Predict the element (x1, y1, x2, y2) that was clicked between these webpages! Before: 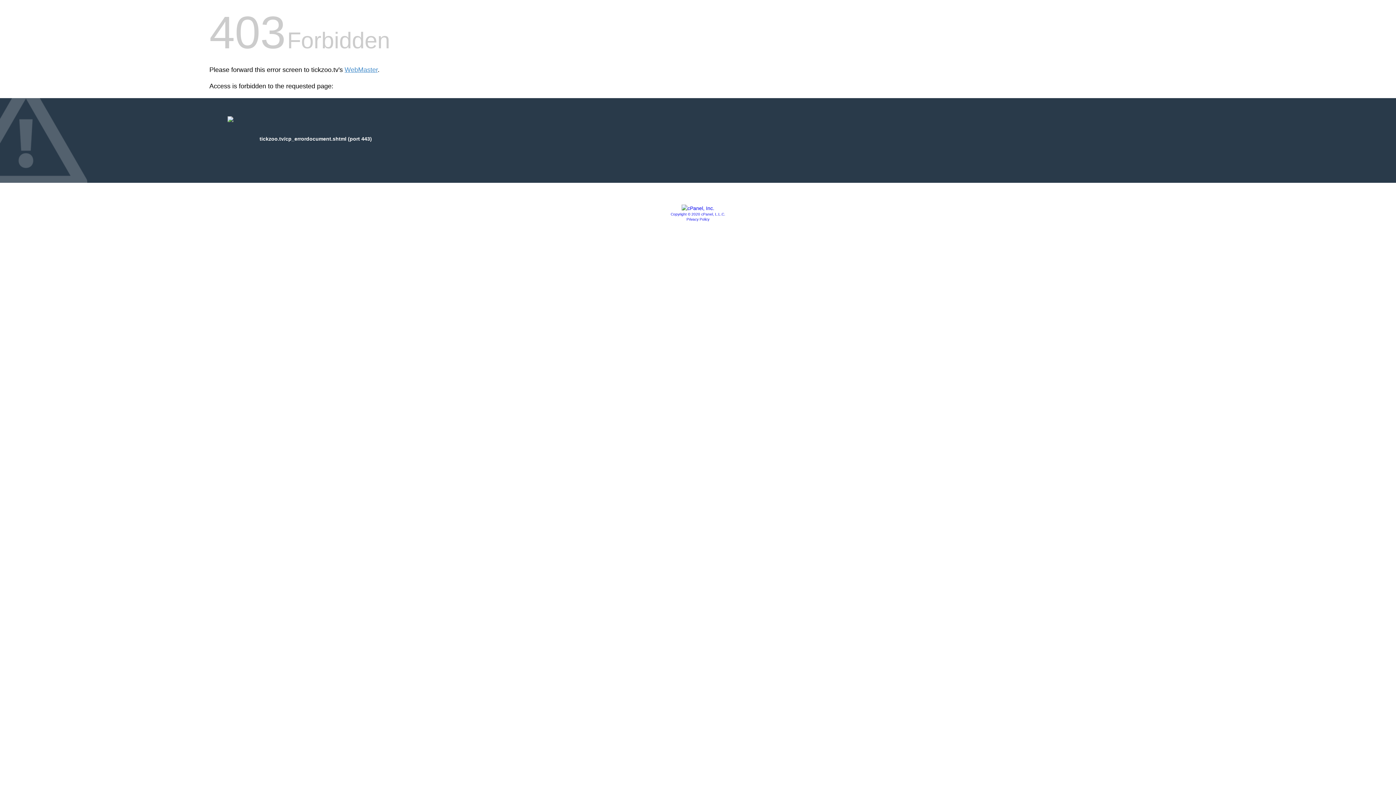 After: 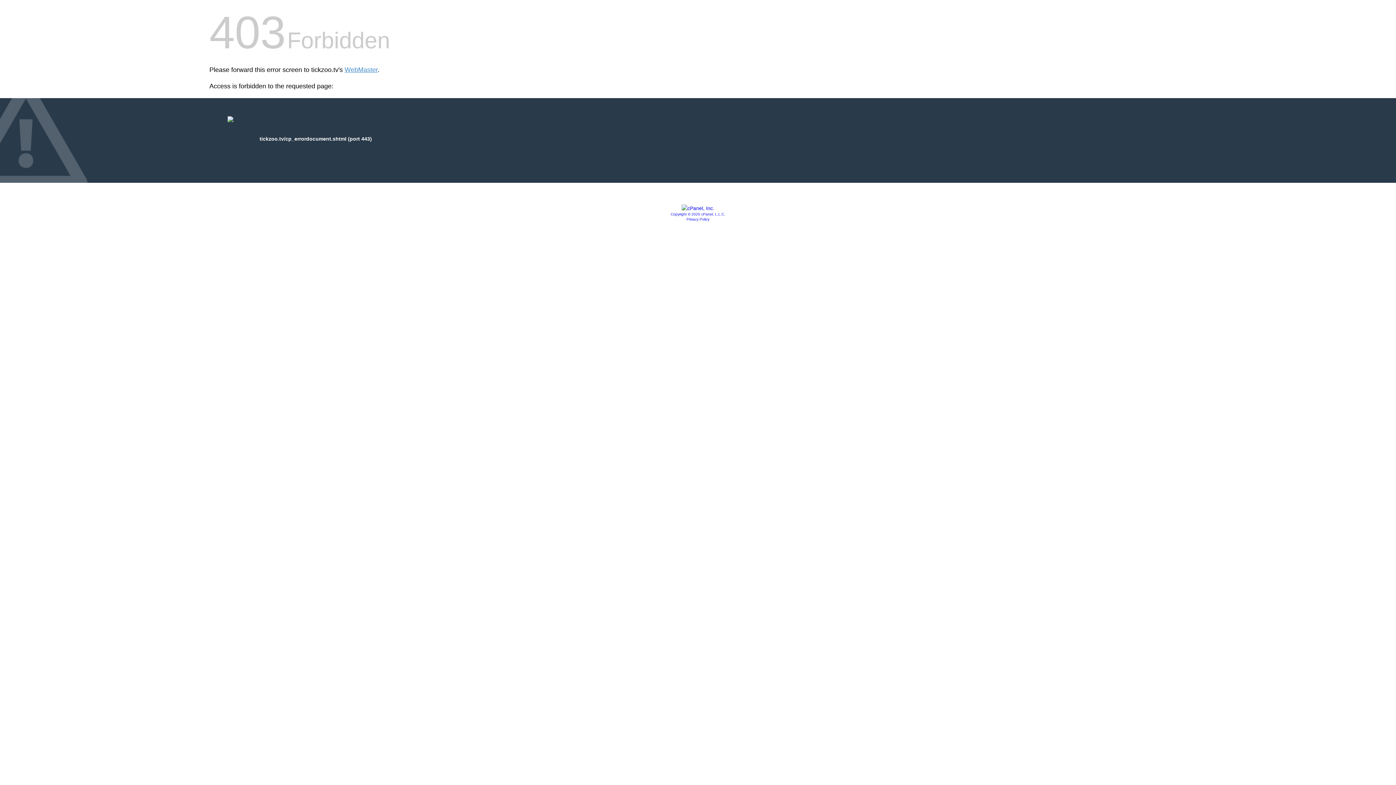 Action: label: Privacy Policy bbox: (686, 217, 709, 221)